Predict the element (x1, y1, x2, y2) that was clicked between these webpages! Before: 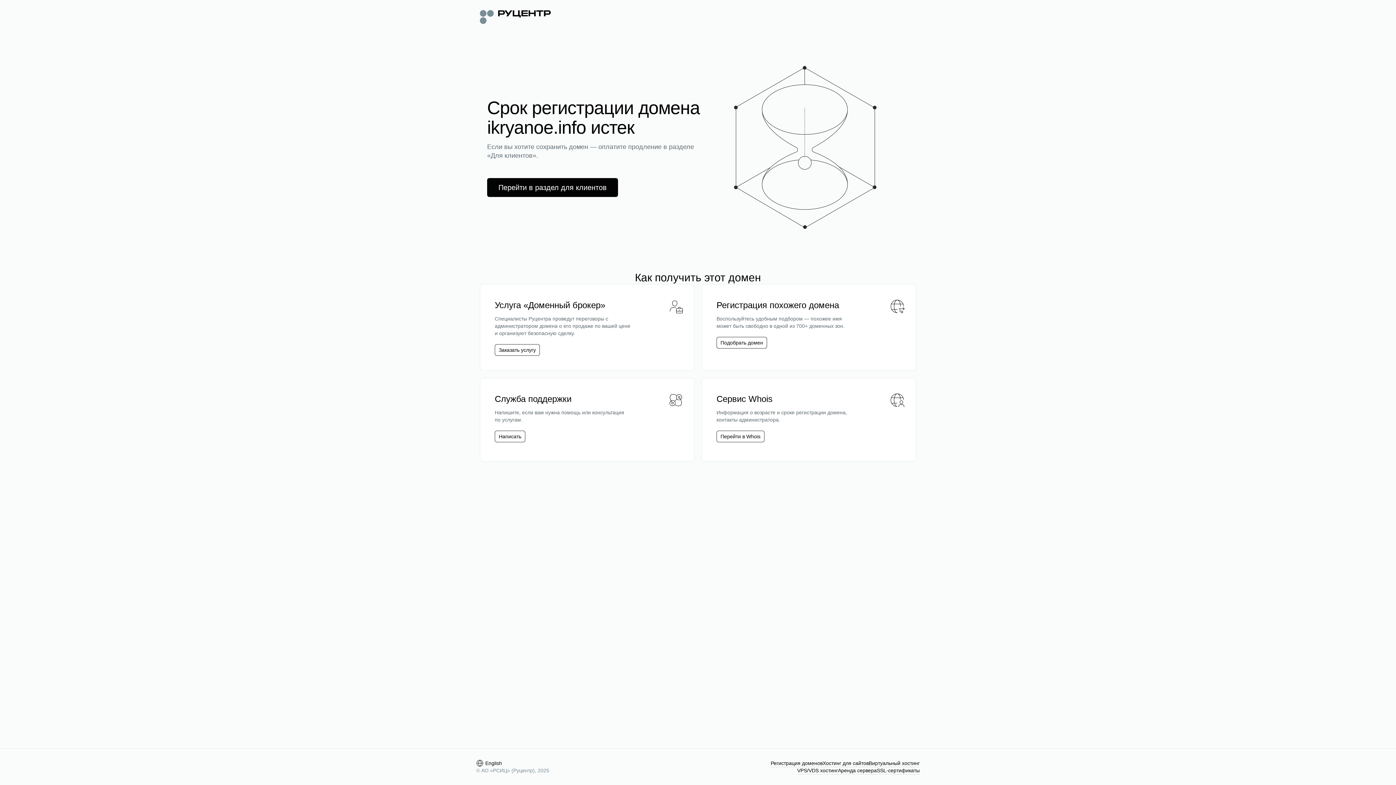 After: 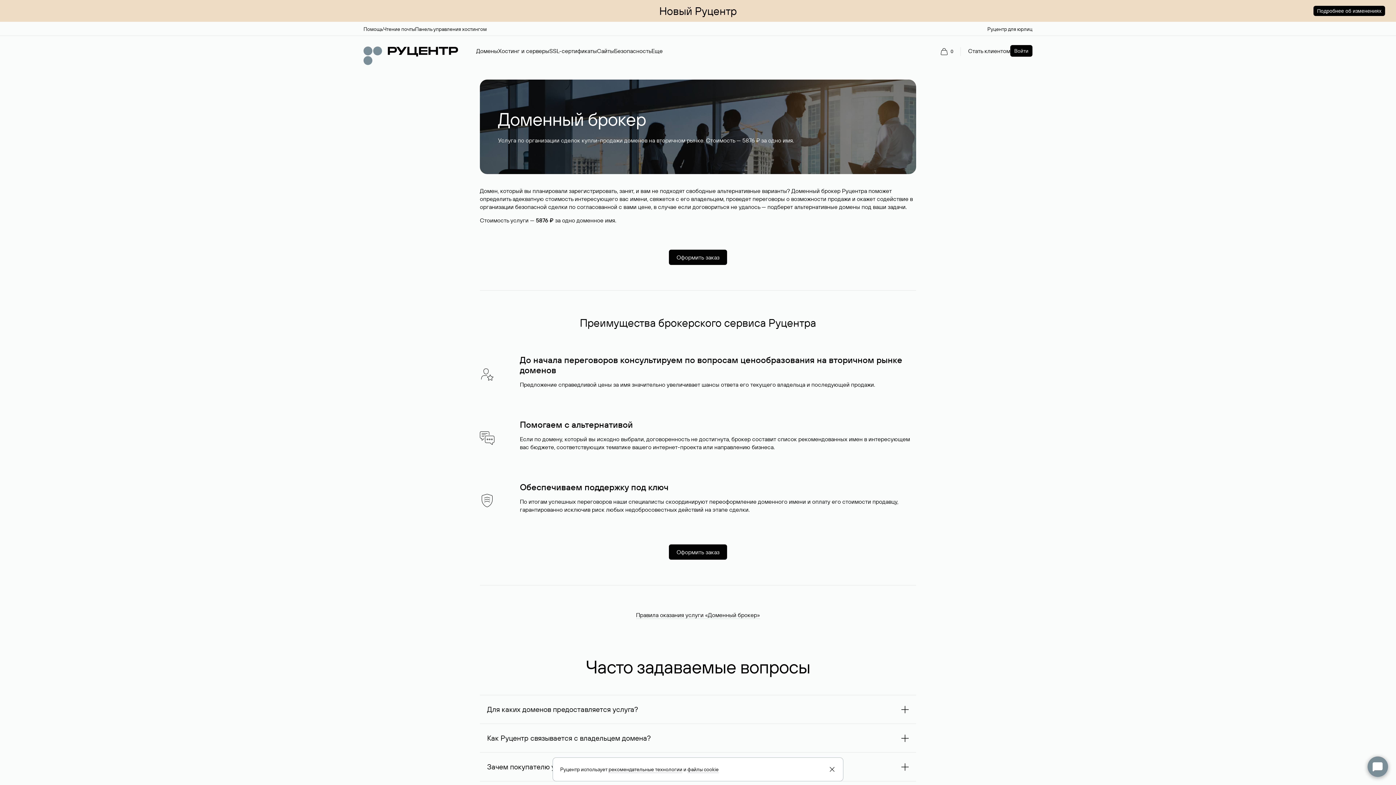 Action: label: Заказать услугу bbox: (494, 344, 540, 356)